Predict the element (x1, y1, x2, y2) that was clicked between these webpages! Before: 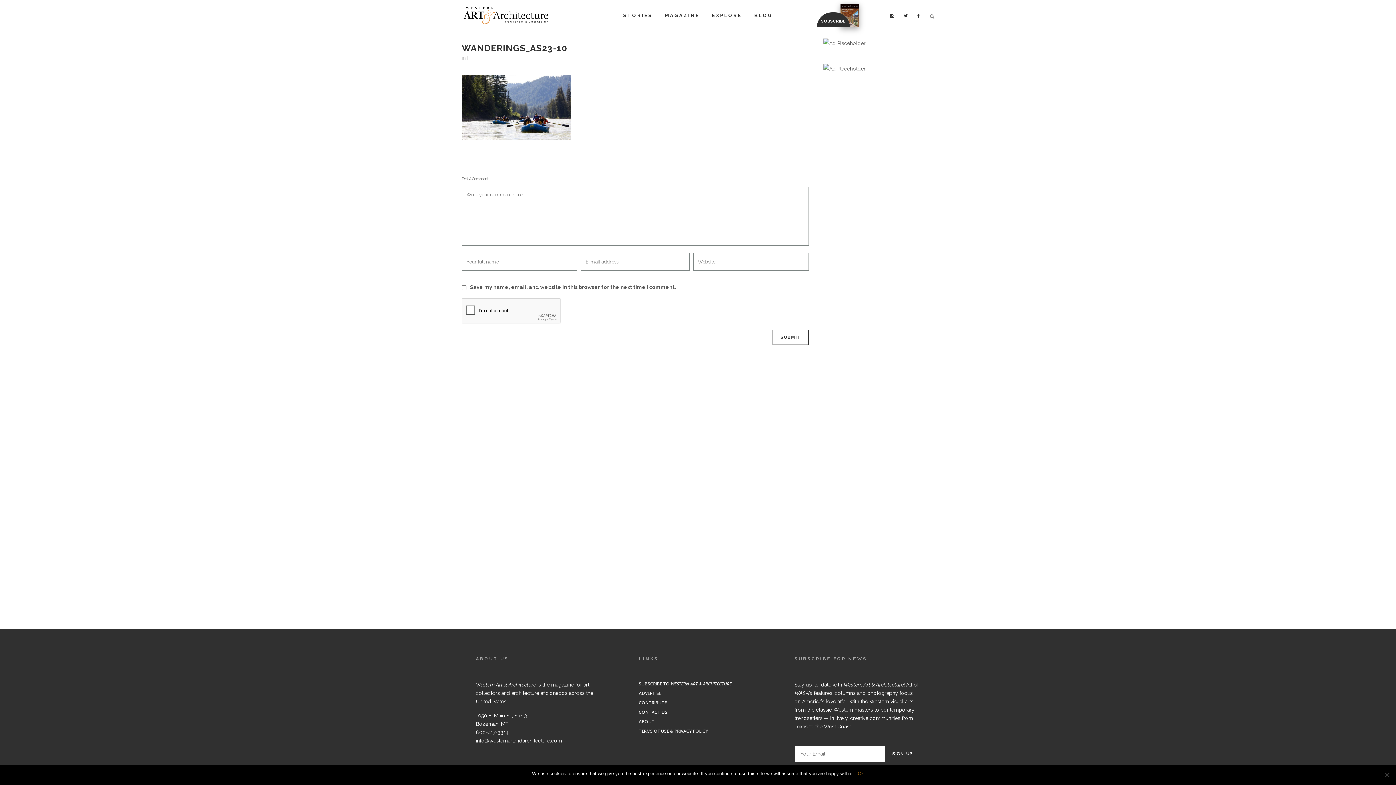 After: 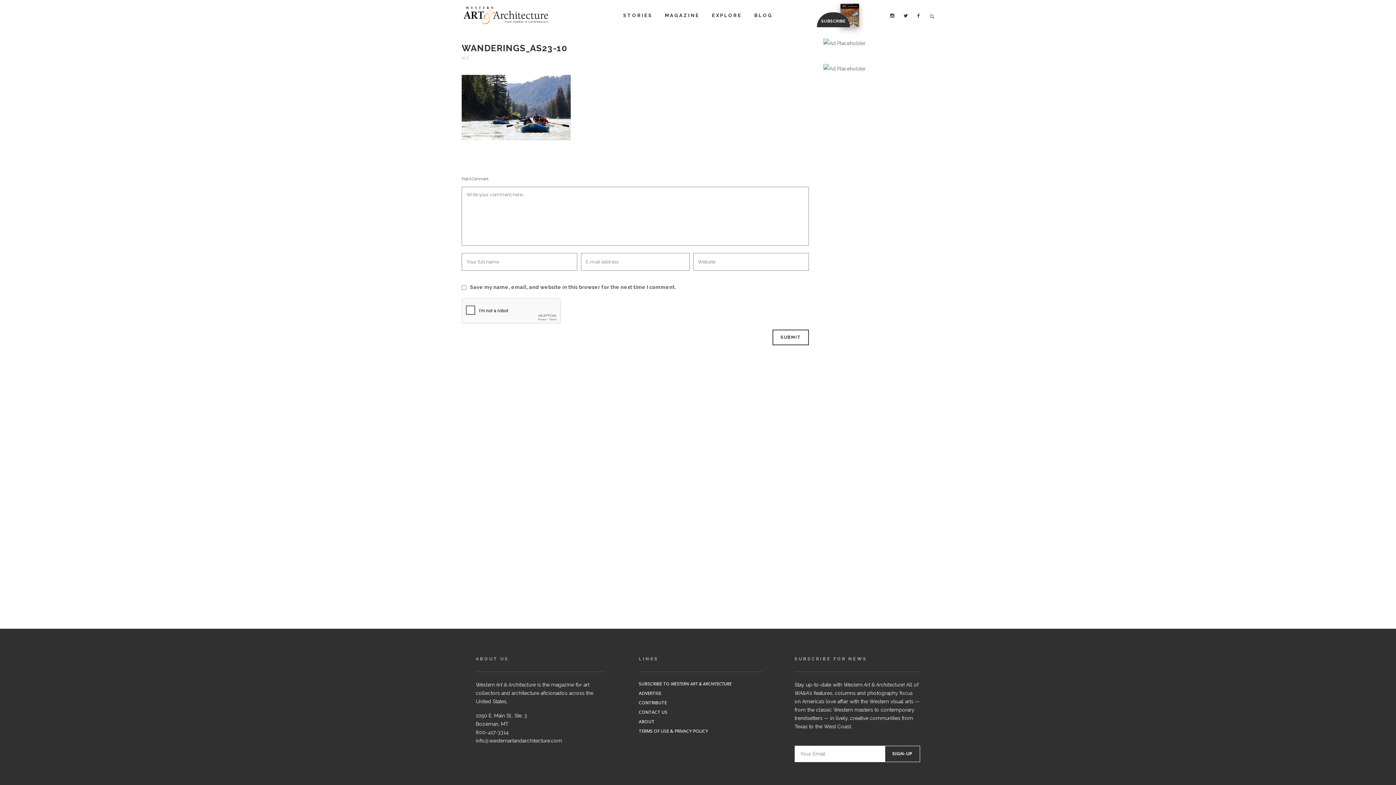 Action: label: Ok bbox: (858, 770, 864, 777)